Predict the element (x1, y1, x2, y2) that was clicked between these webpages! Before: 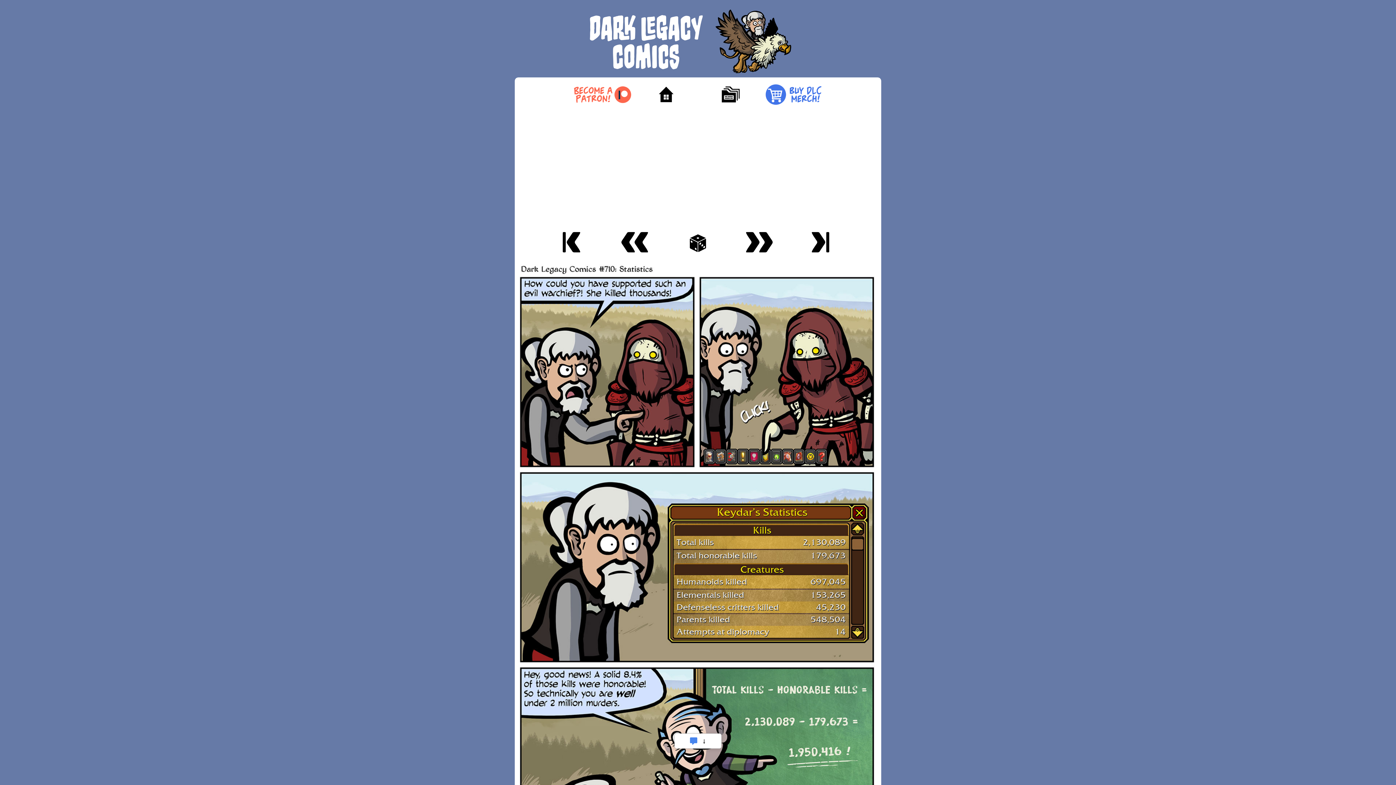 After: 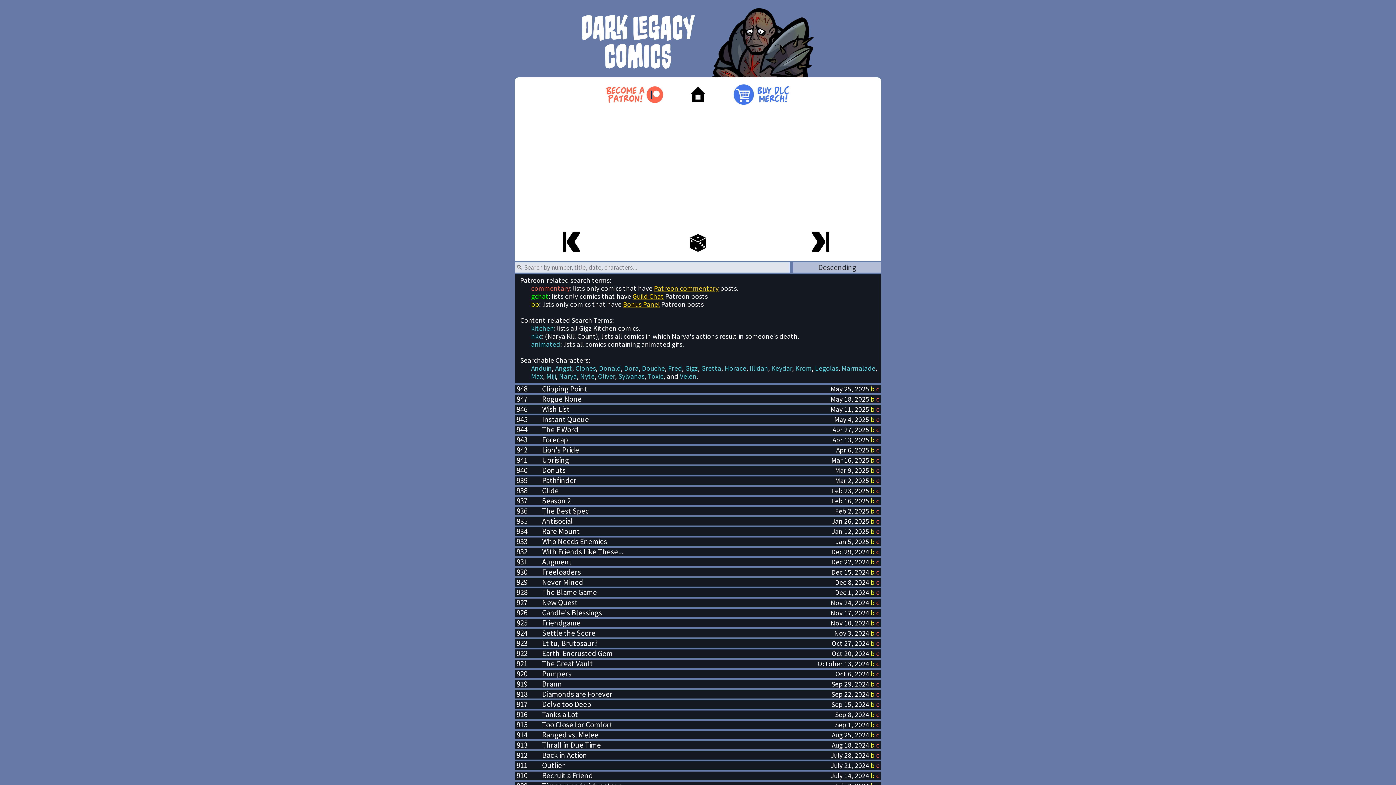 Action: bbox: (698, 77, 761, 112)